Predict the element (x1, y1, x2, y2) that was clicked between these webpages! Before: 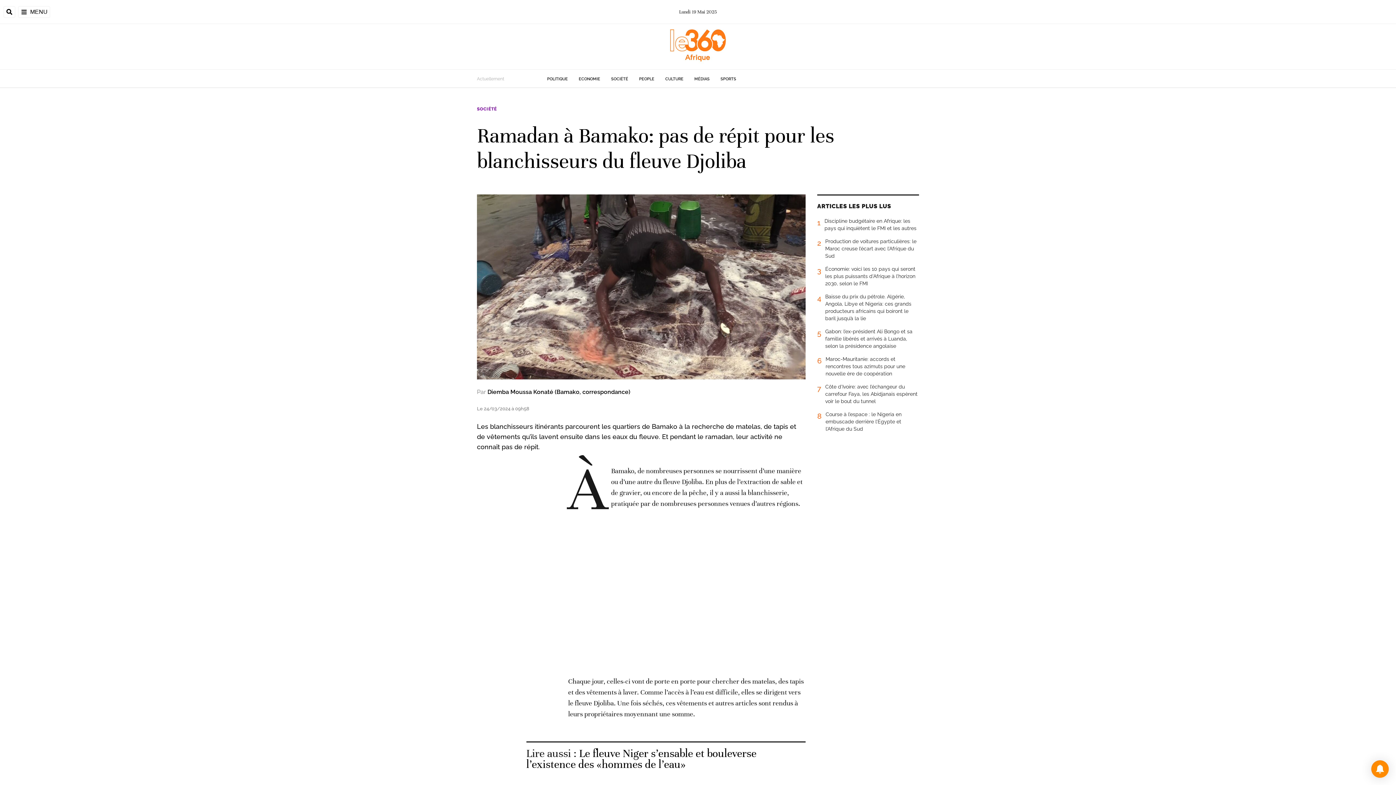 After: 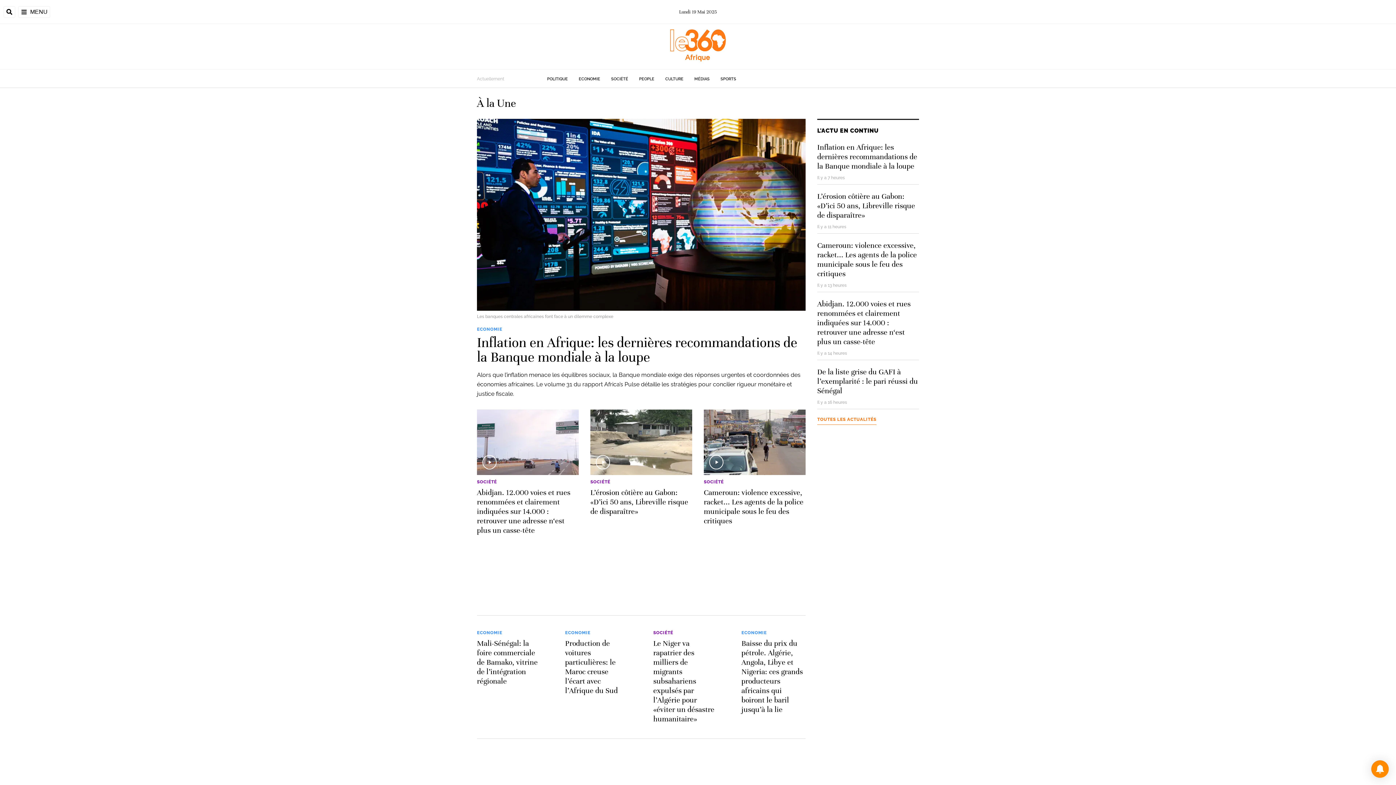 Action: bbox: (477, 76, 504, 81) label: Actuellement